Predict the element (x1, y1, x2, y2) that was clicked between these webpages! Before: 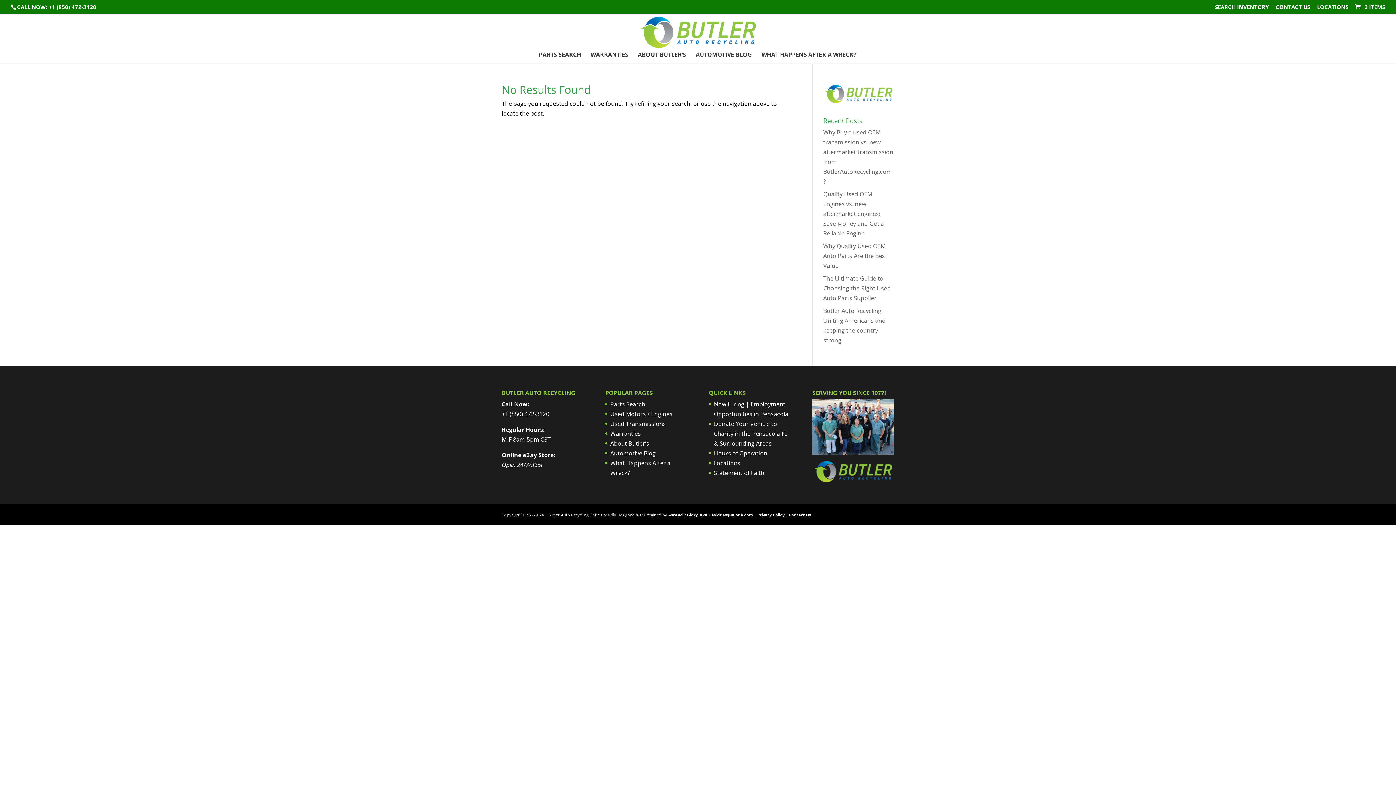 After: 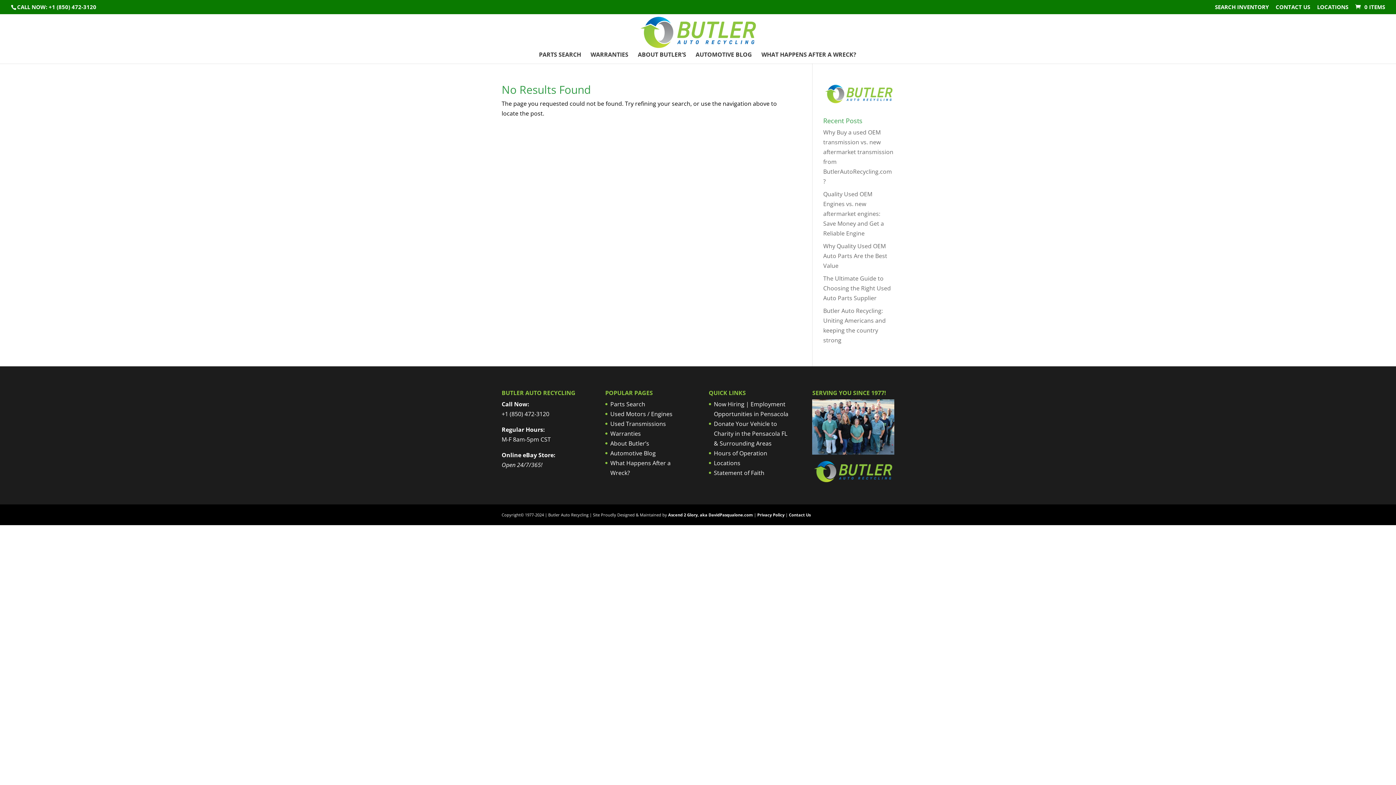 Action: bbox: (501, 460, 542, 468) label: Open 24/7/365!